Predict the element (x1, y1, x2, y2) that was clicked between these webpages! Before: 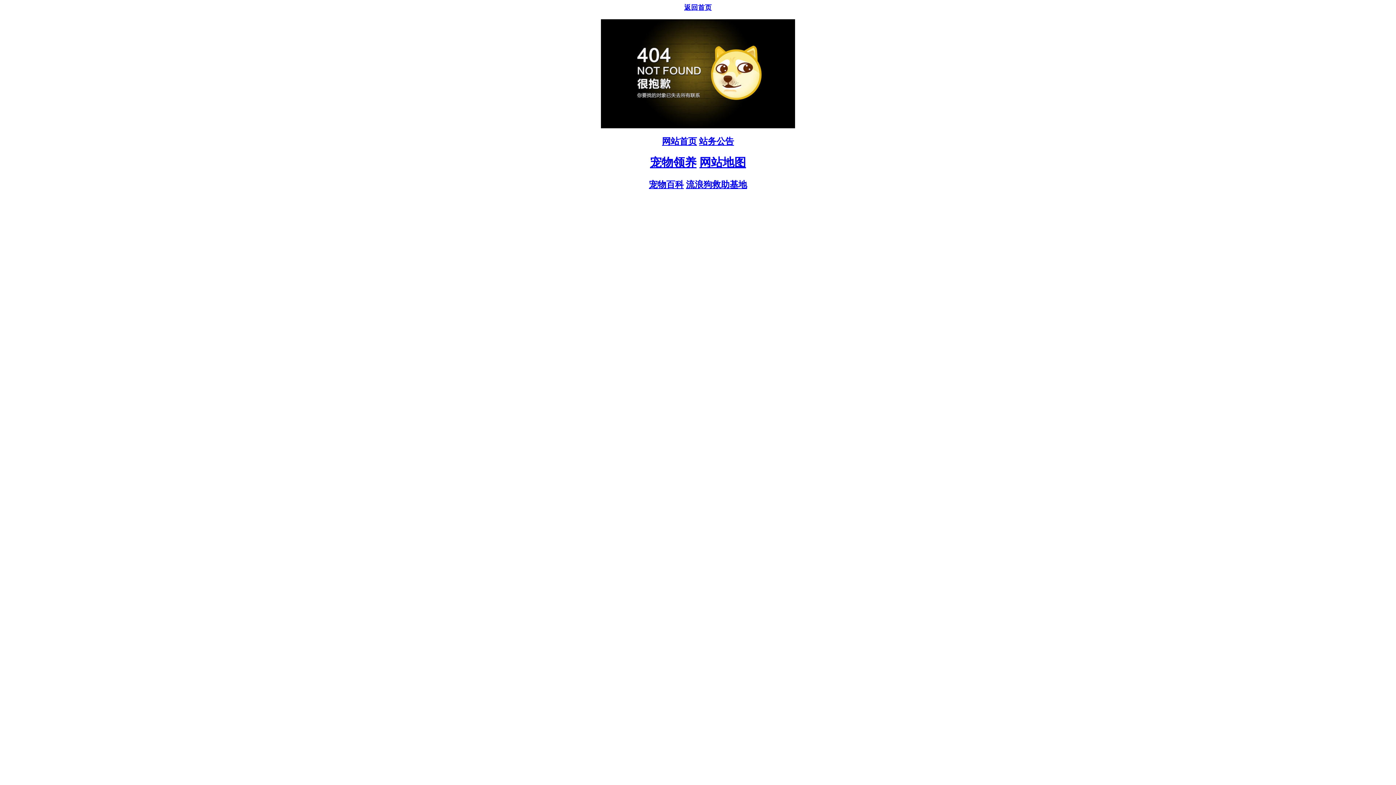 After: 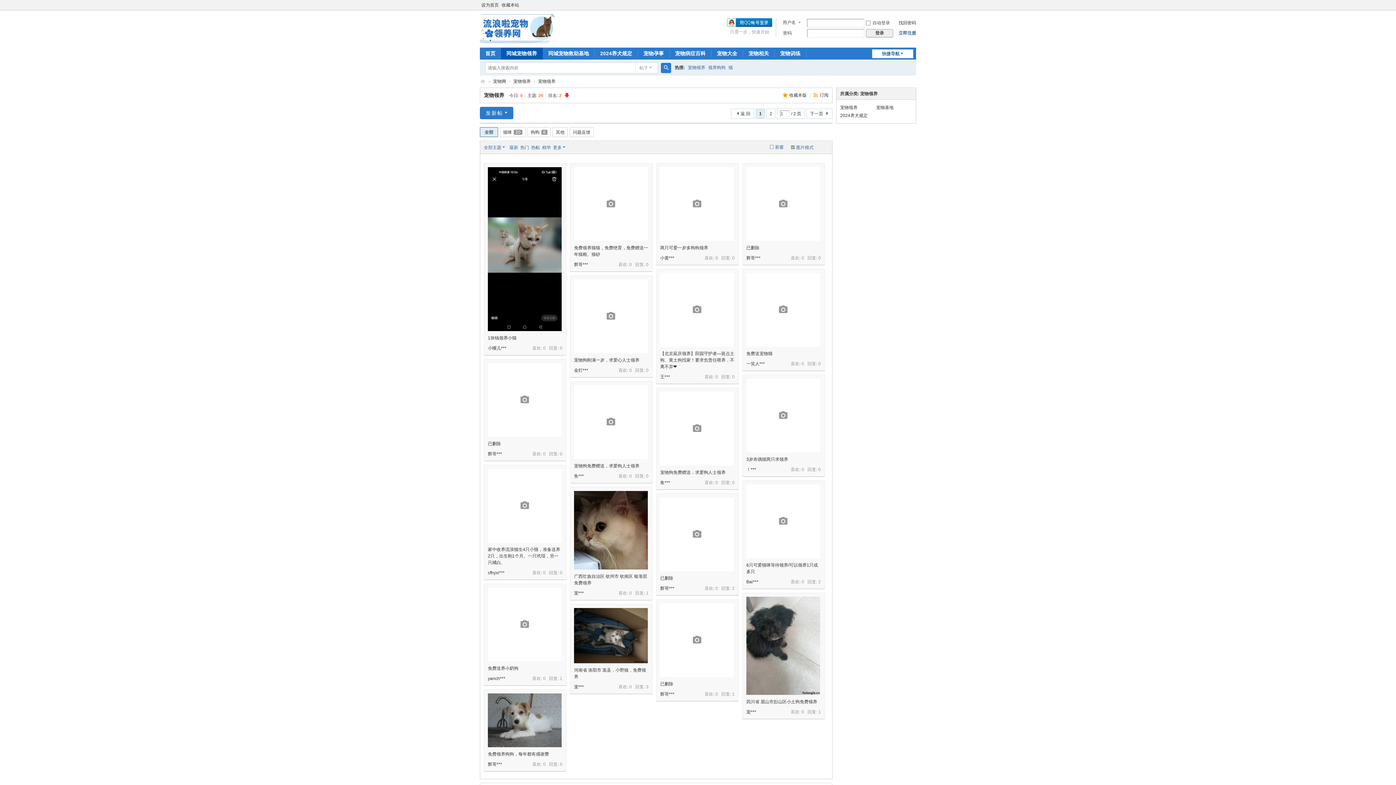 Action: bbox: (650, 156, 696, 169) label: 宠物领养